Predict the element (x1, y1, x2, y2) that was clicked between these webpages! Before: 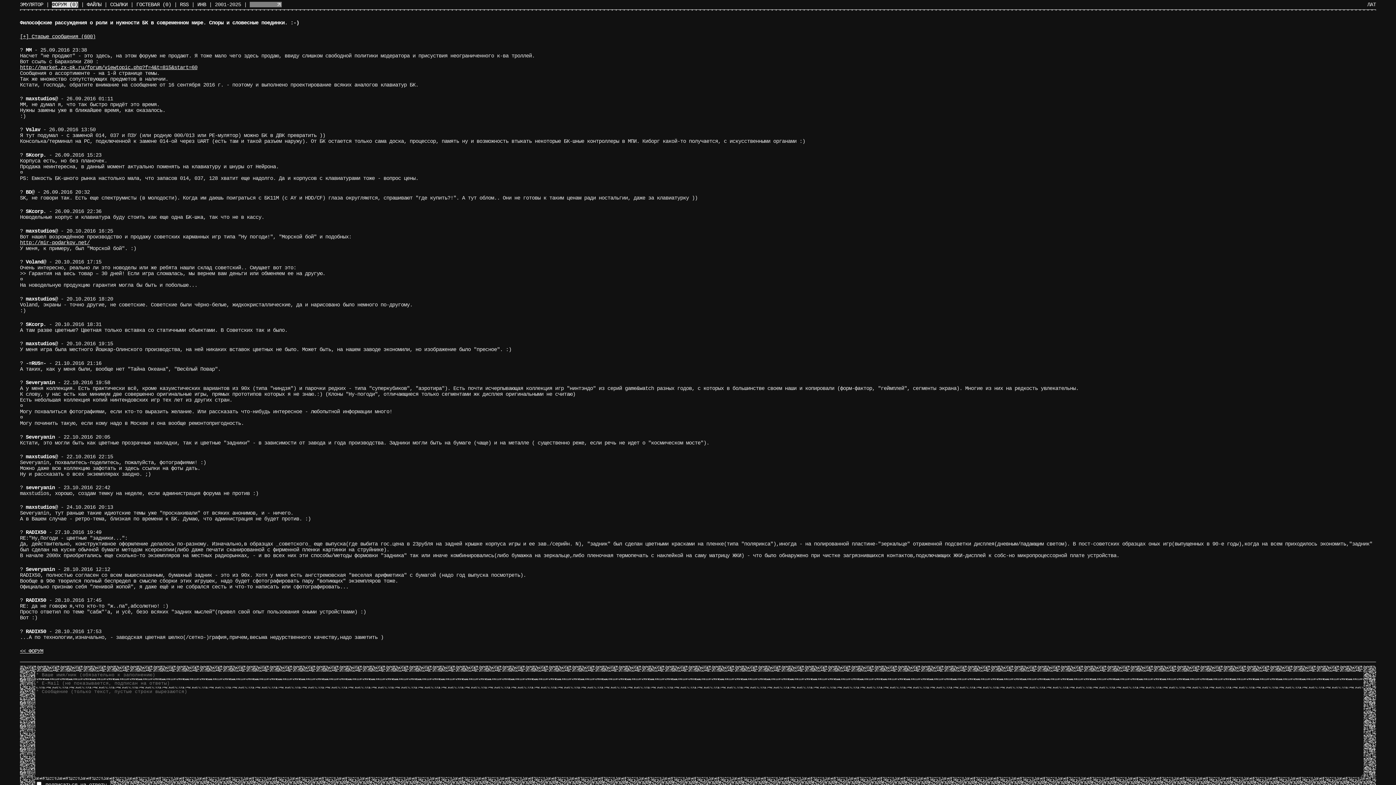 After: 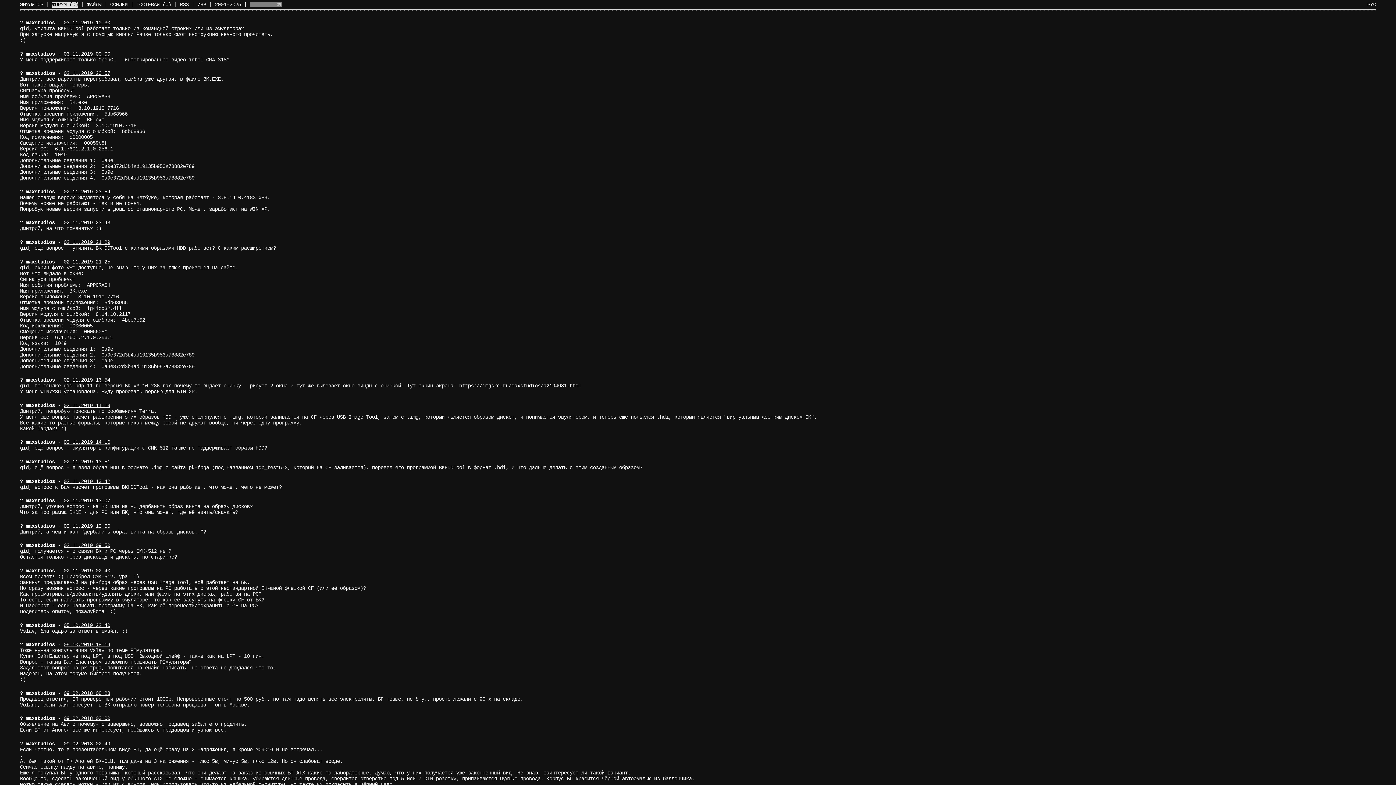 Action: bbox: (25, 296, 54, 302) label: maxstudios